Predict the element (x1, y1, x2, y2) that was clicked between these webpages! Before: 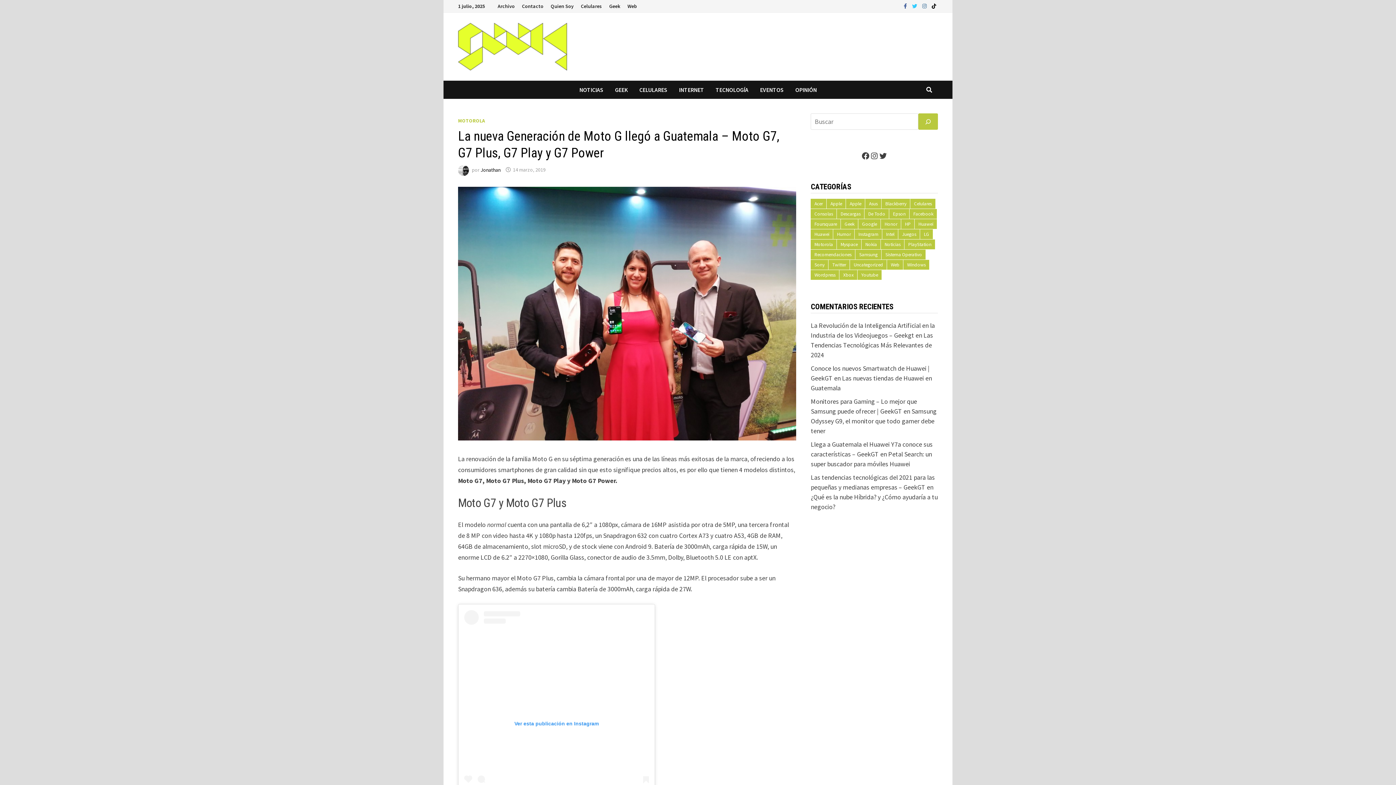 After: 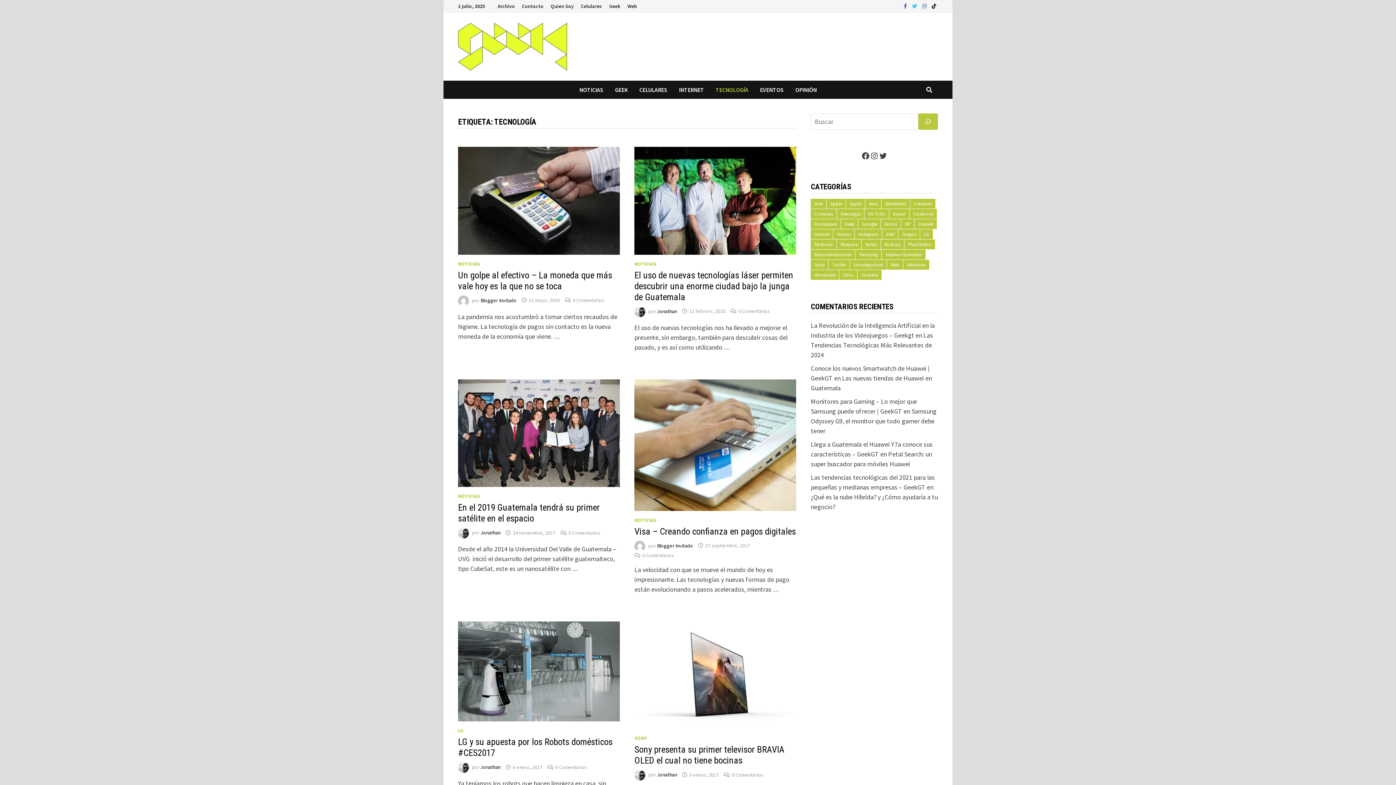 Action: bbox: (710, 80, 754, 98) label: TECNOLOGÍA